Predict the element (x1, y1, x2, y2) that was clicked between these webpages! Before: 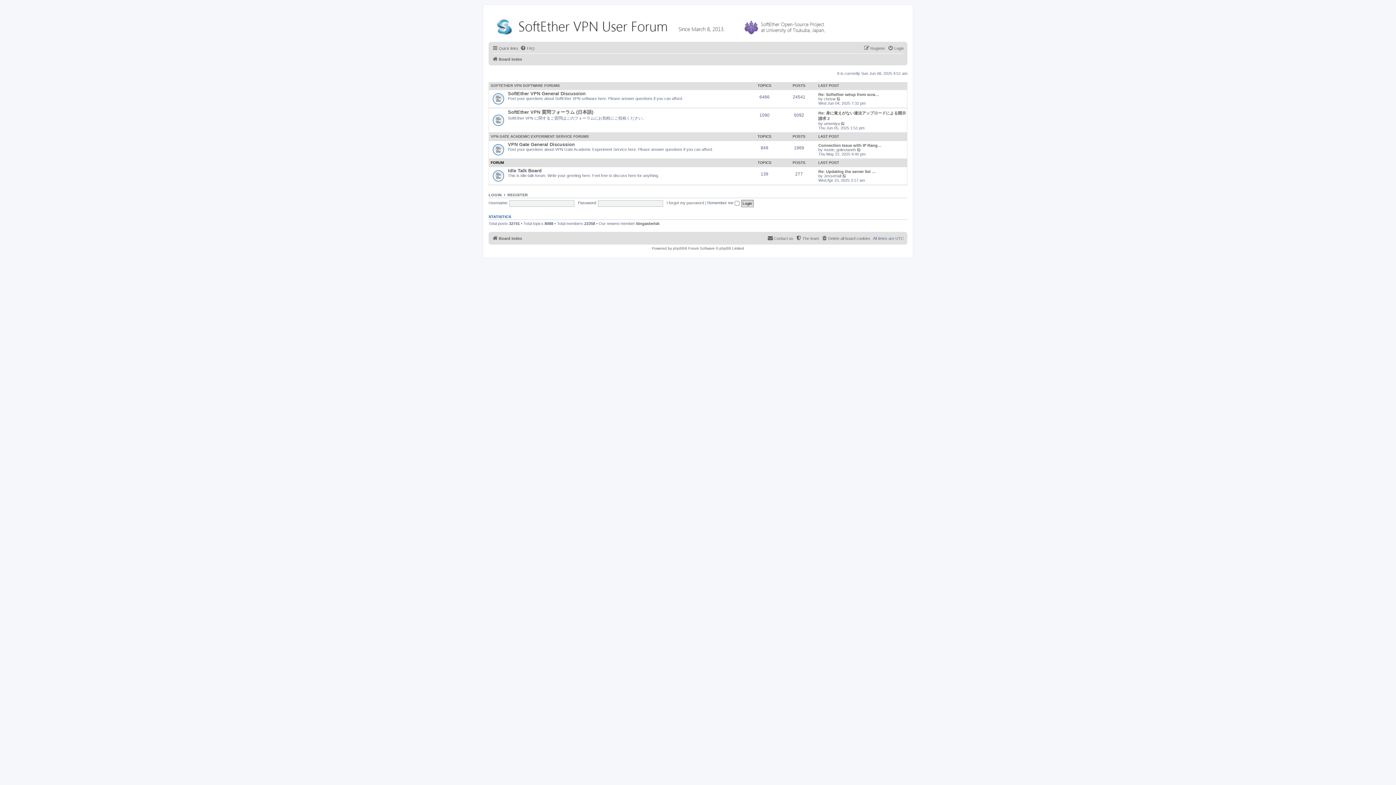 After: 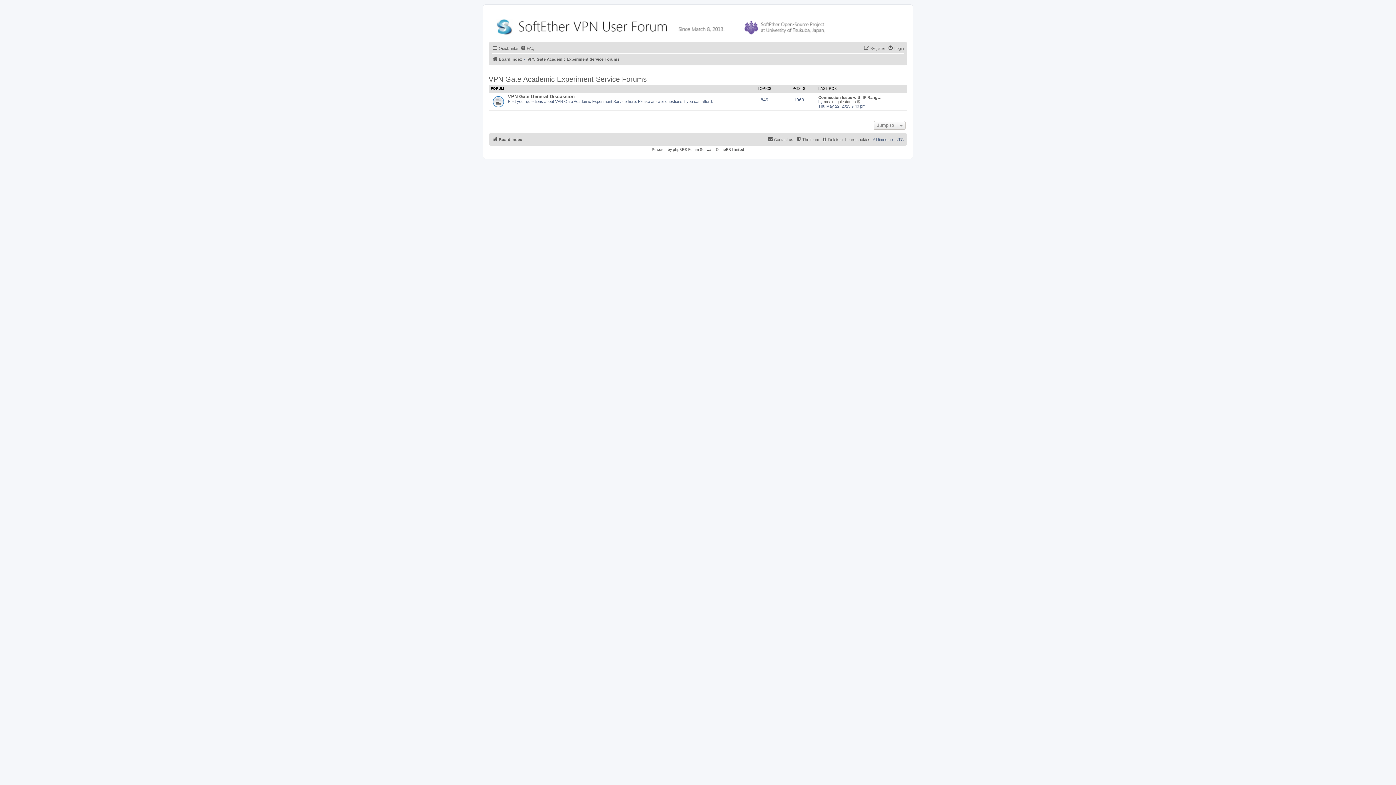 Action: bbox: (490, 134, 589, 138) label: VPN GATE ACADEMIC EXPERIMENT SERVICE FORUMS